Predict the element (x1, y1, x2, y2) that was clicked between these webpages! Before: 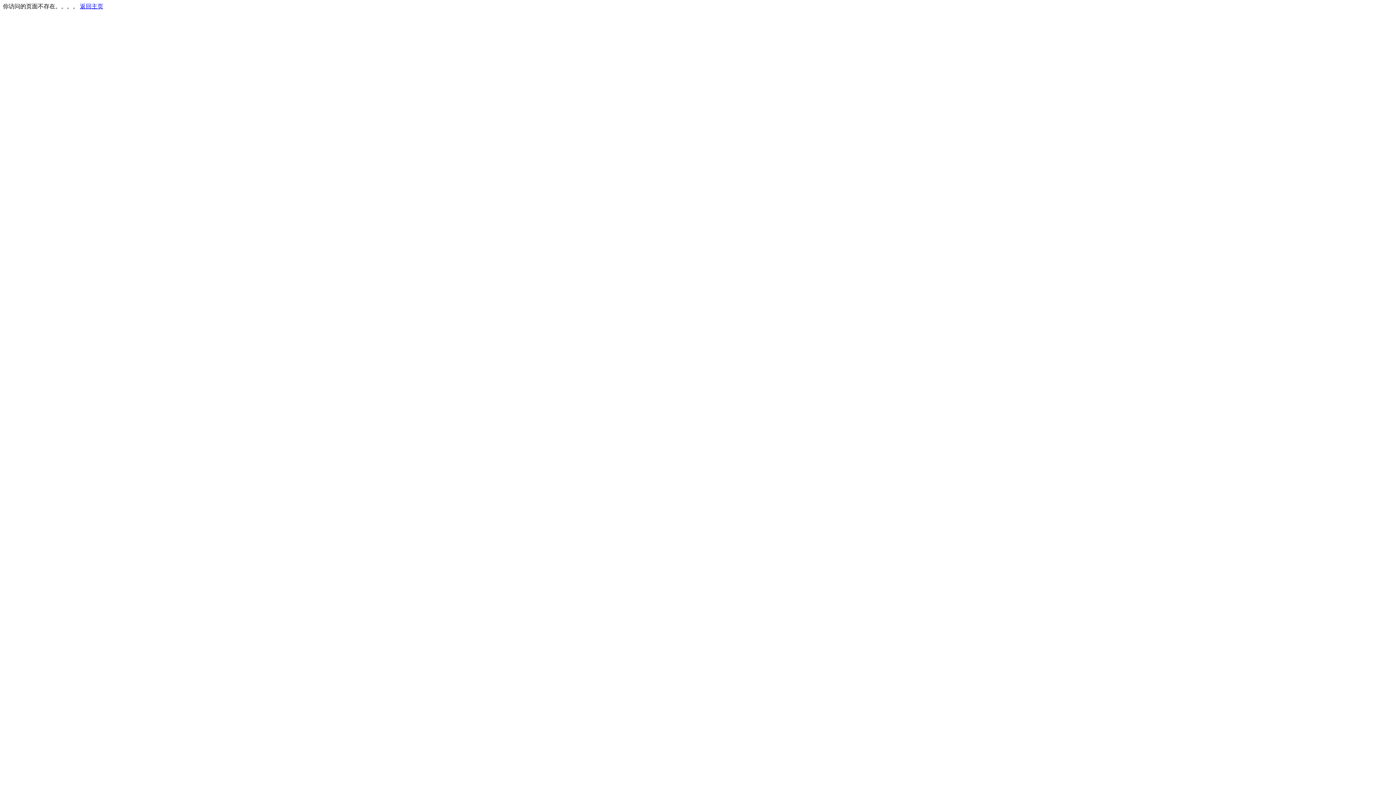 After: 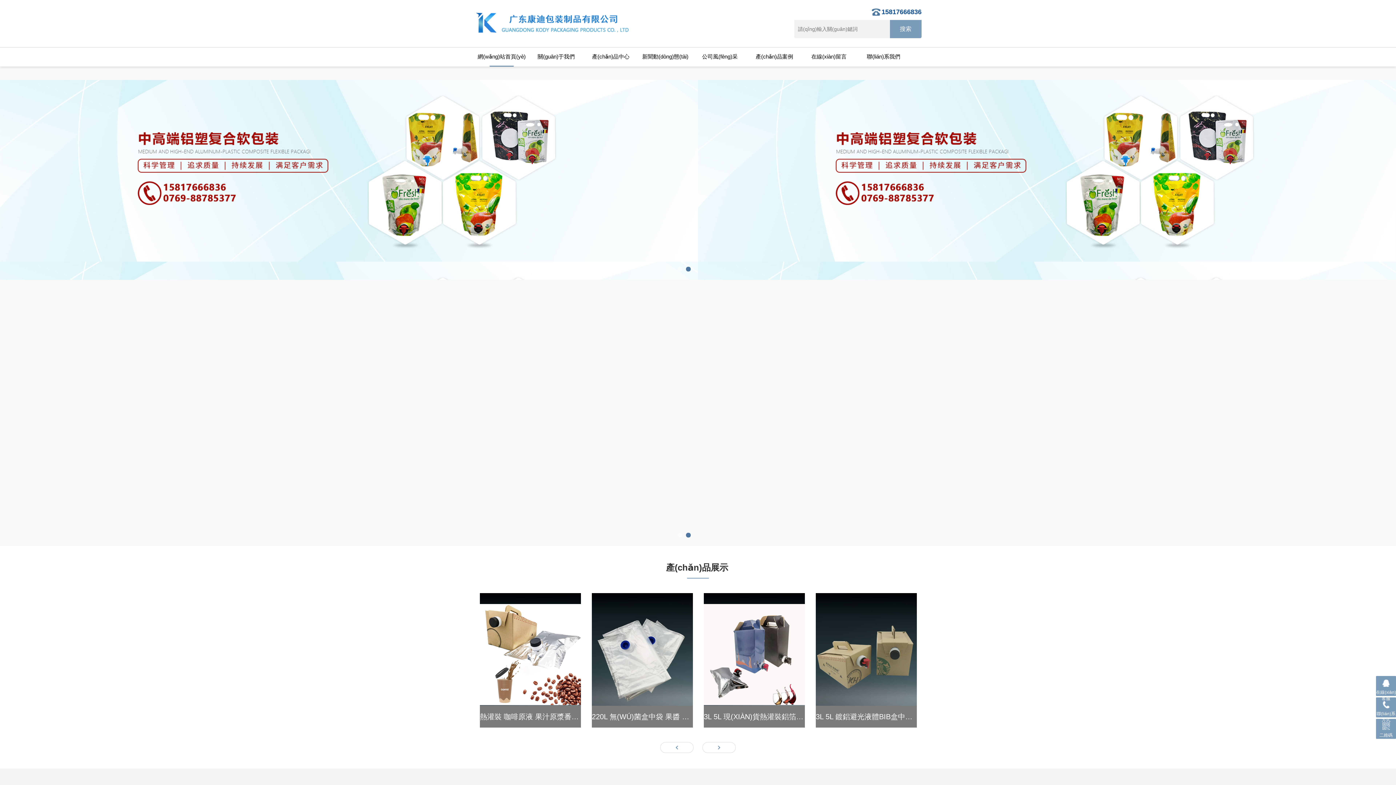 Action: bbox: (80, 3, 103, 9) label: 返回主页